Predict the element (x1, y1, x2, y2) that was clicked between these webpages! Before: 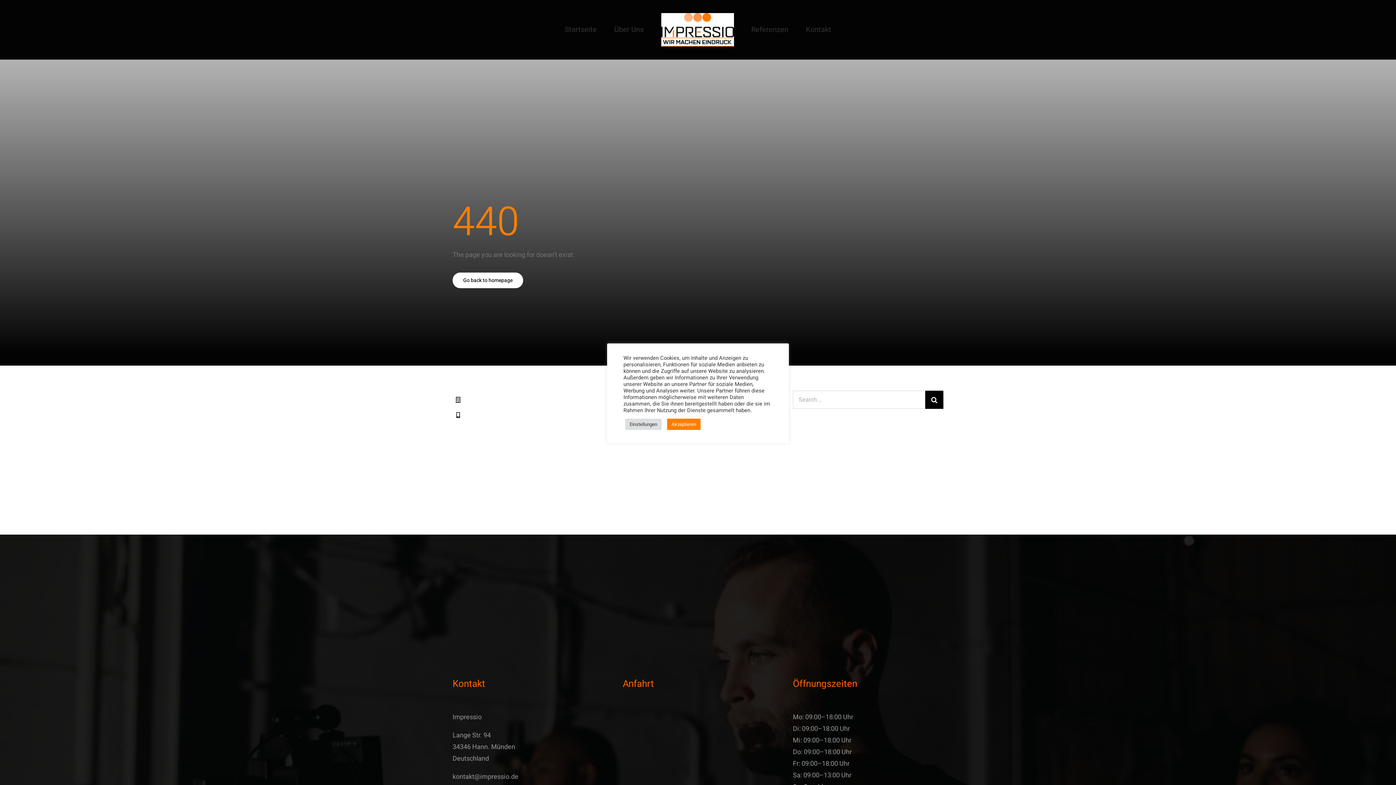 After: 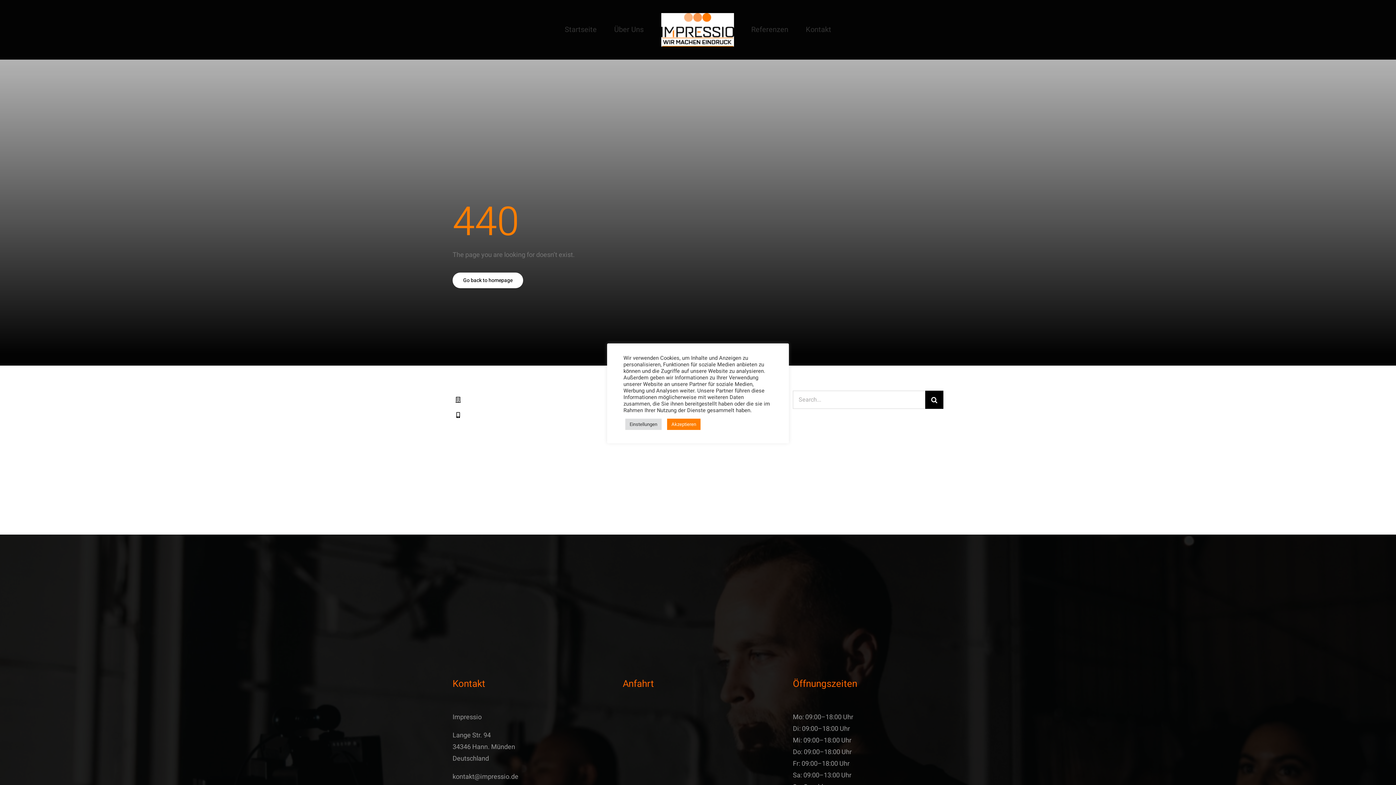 Action: bbox: (452, 772, 518, 782) label: kontakt@impressio.de